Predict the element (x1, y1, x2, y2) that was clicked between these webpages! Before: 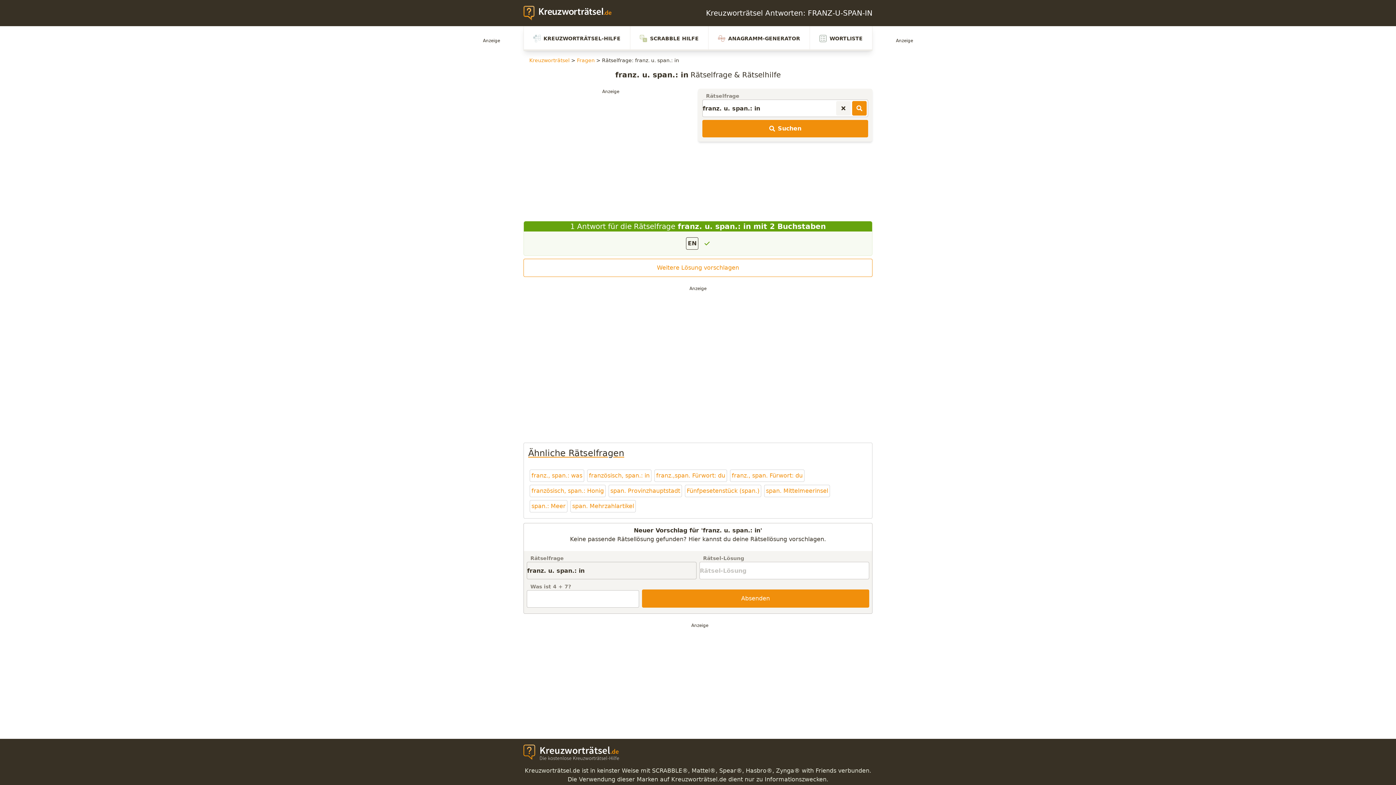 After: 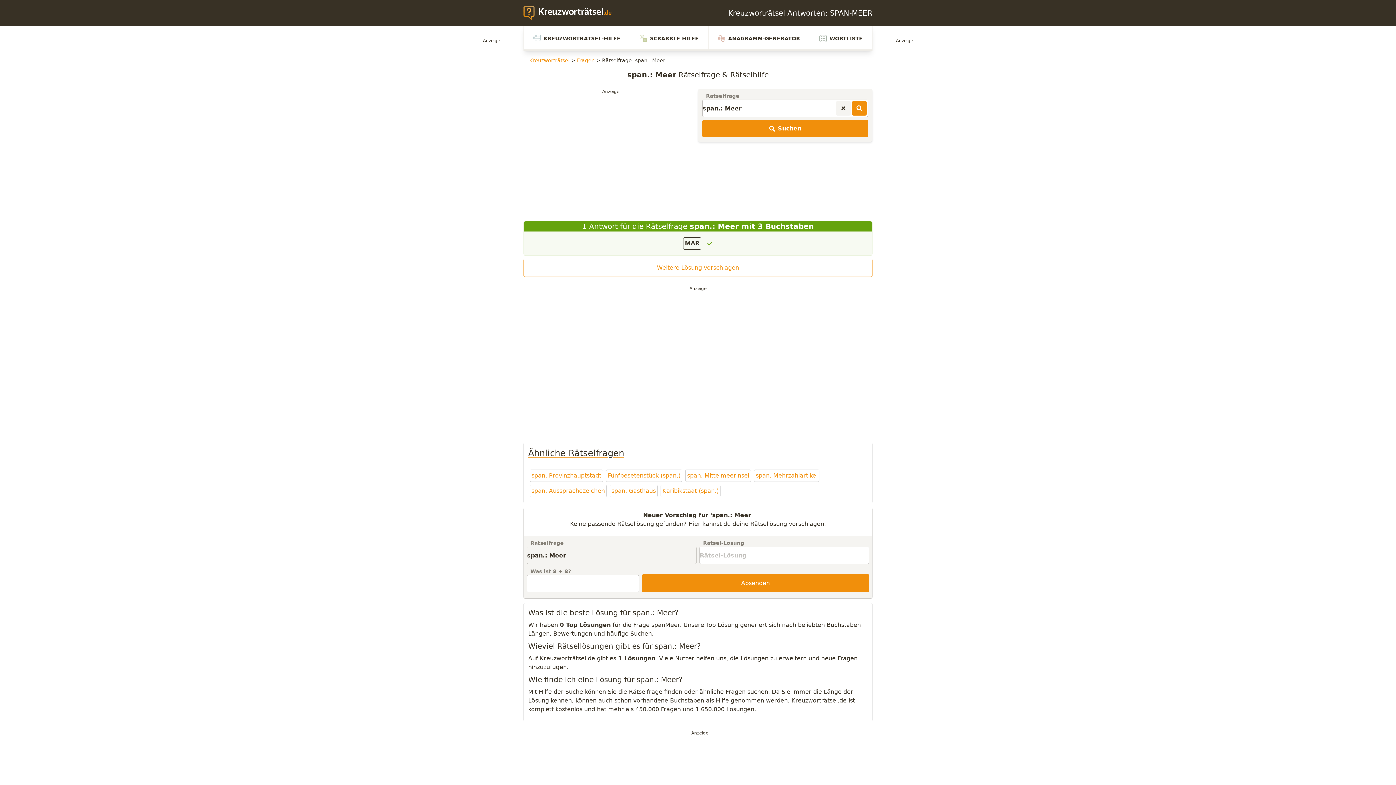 Action: label: span.: Meer bbox: (529, 500, 567, 512)